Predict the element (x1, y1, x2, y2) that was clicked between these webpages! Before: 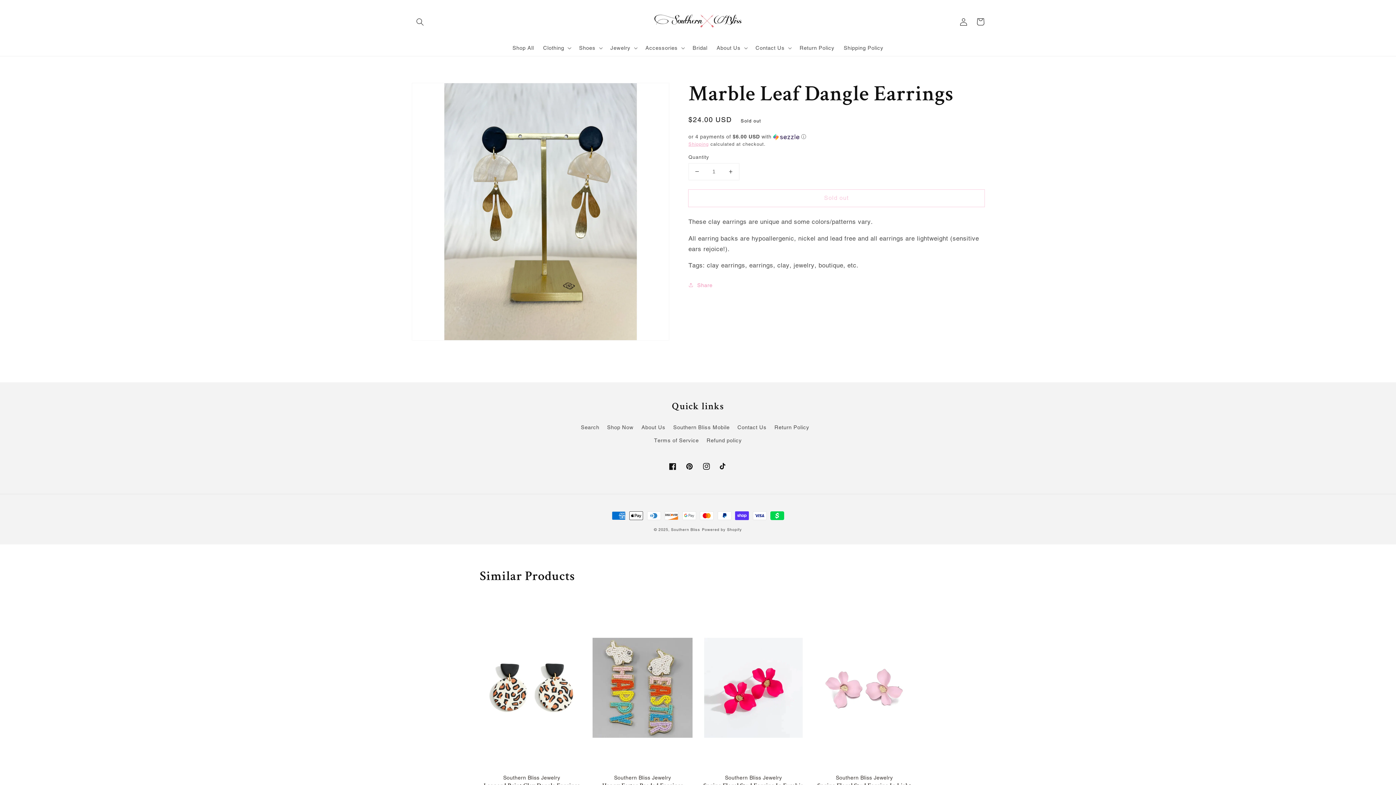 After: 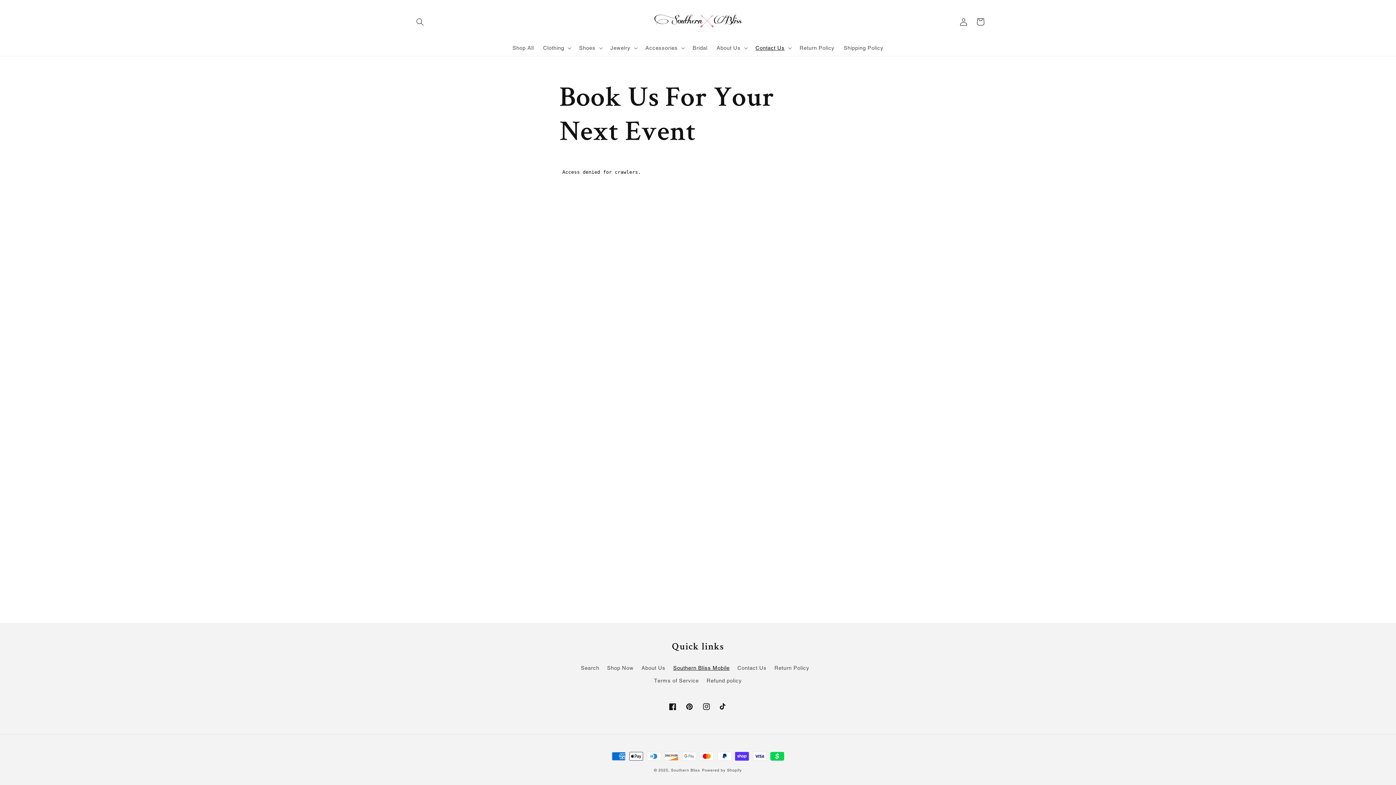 Action: label: Southern Bliss Mobile bbox: (673, 421, 729, 433)